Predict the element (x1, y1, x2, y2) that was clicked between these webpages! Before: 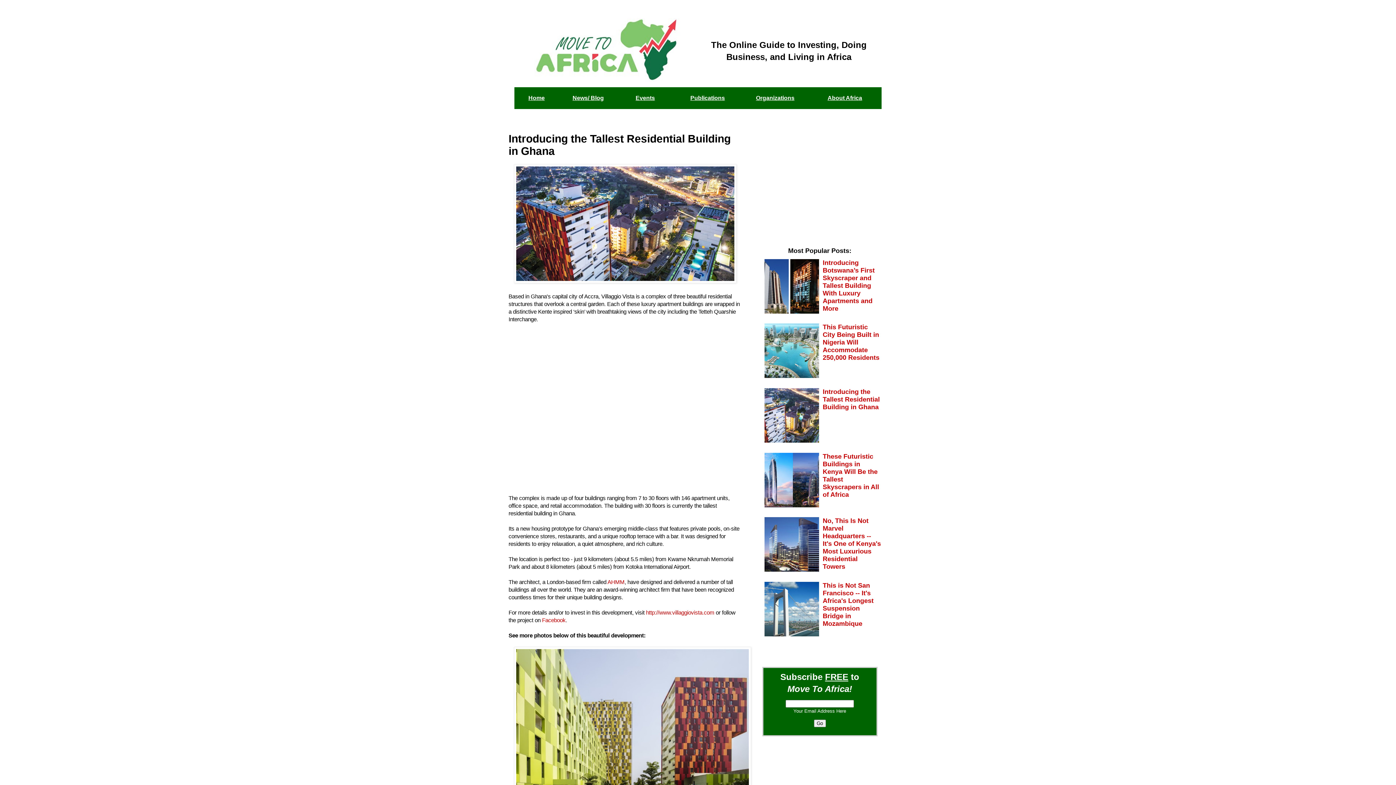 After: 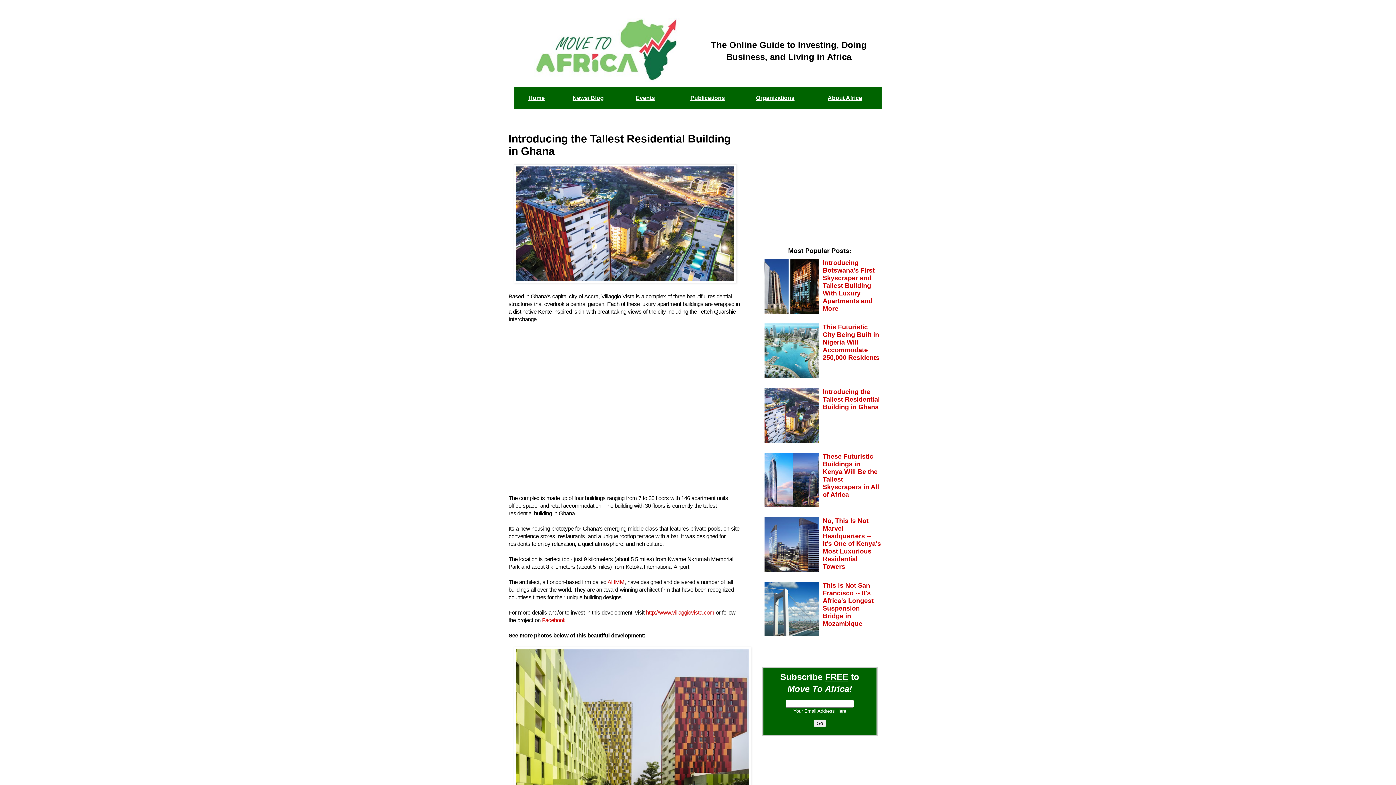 Action: bbox: (646, 609, 714, 615) label: http://www.villaggiovista.com